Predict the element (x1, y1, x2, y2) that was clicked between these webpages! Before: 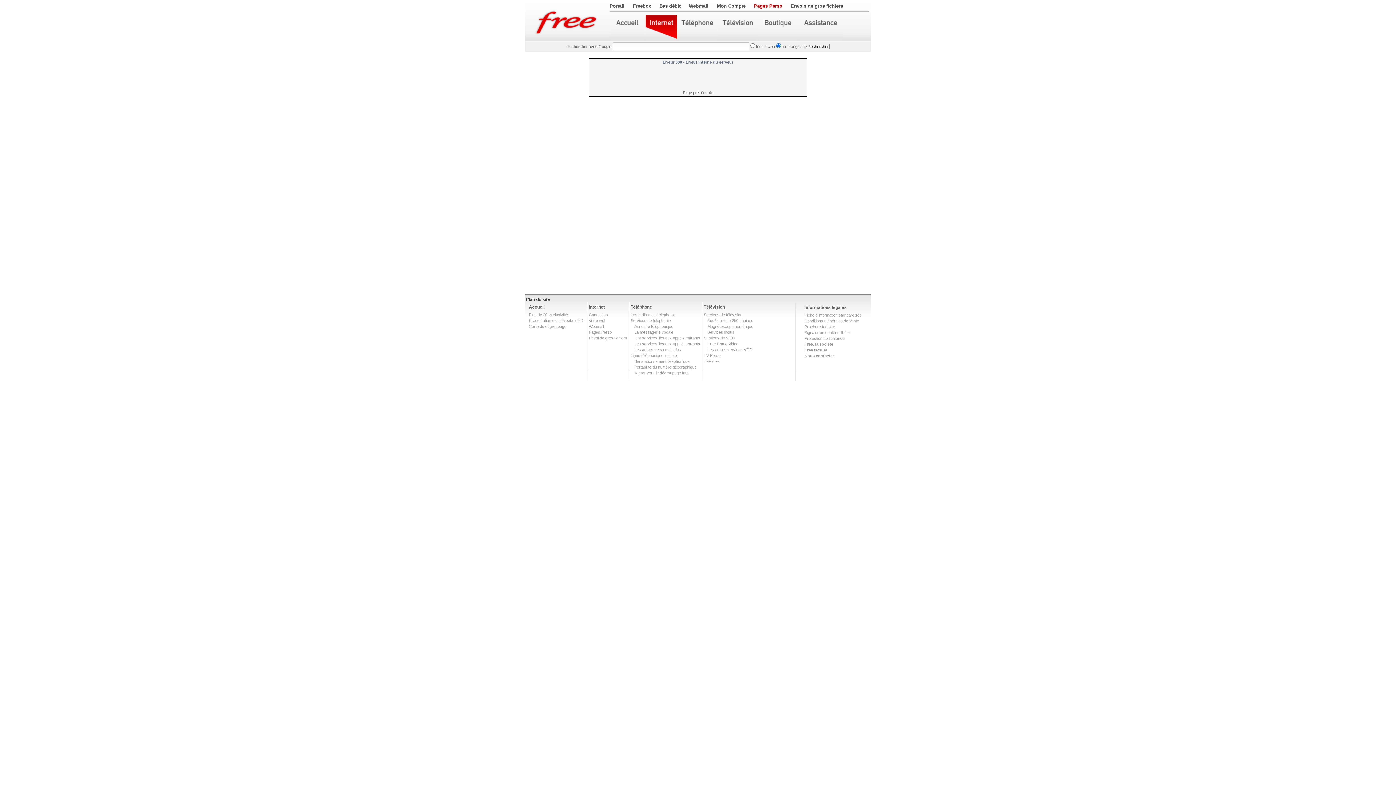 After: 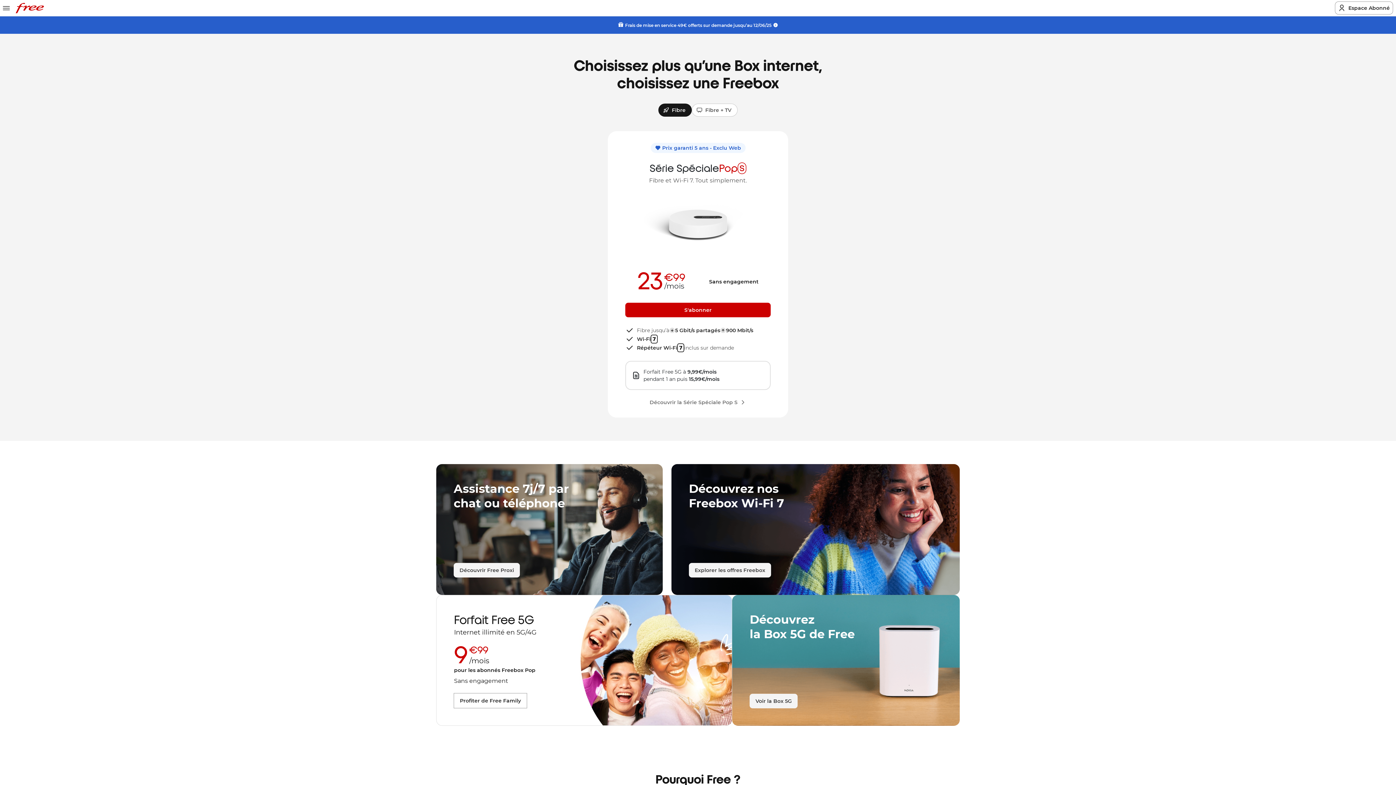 Action: label: Pages Perso bbox: (754, 3, 782, 8)